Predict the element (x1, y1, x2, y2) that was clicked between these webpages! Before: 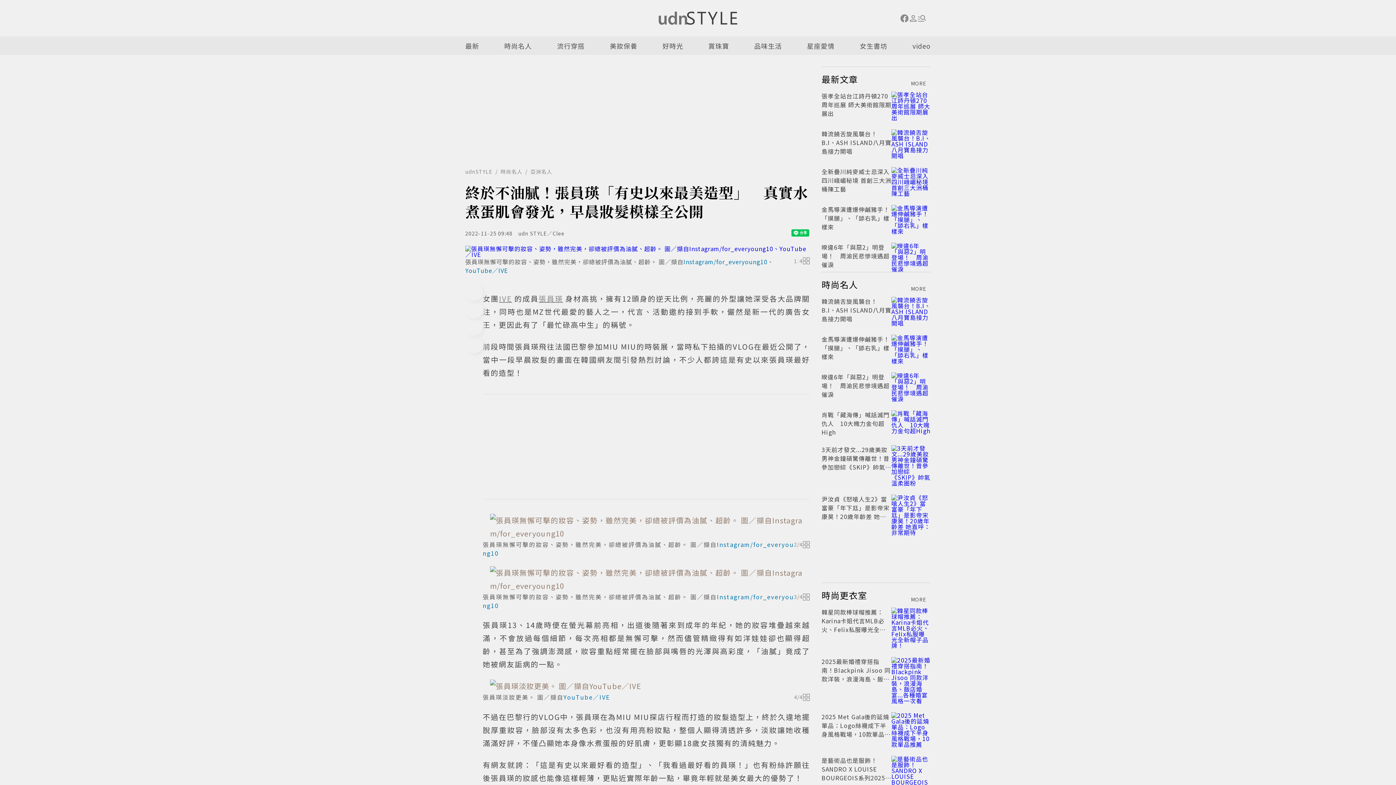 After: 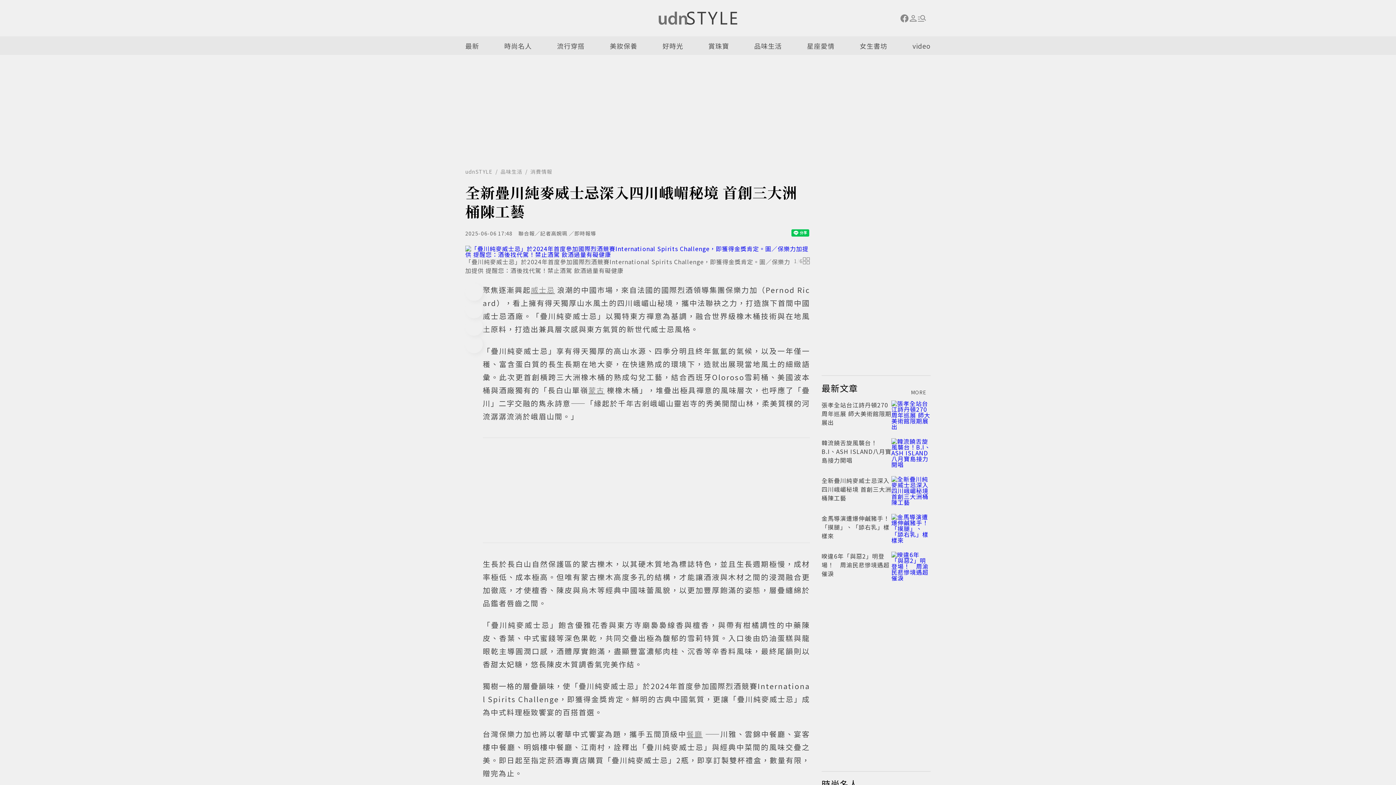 Action: label: 全新疊川純麥威士忌深入四川峨嵋秘境 首創三大洲桶陳工藝 bbox: (821, 167, 891, 193)